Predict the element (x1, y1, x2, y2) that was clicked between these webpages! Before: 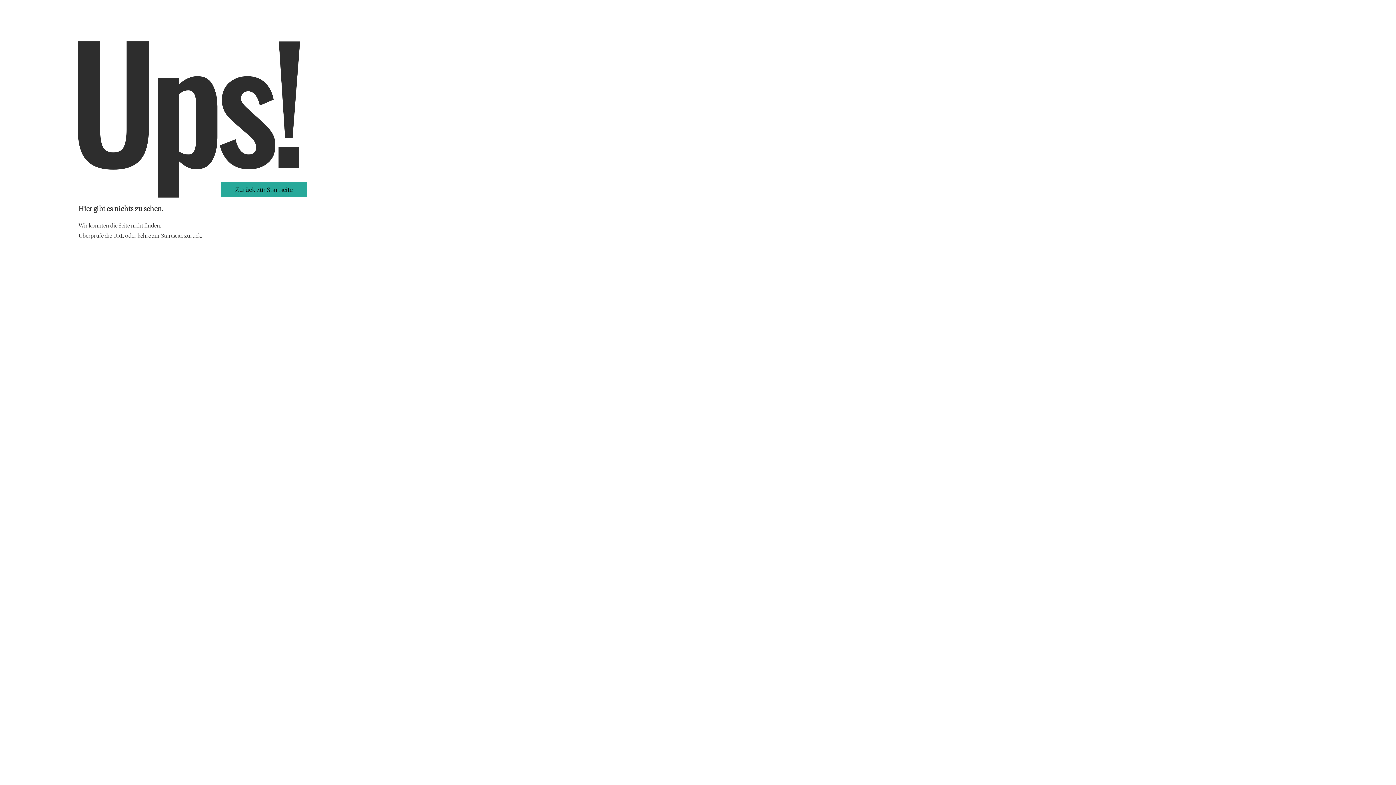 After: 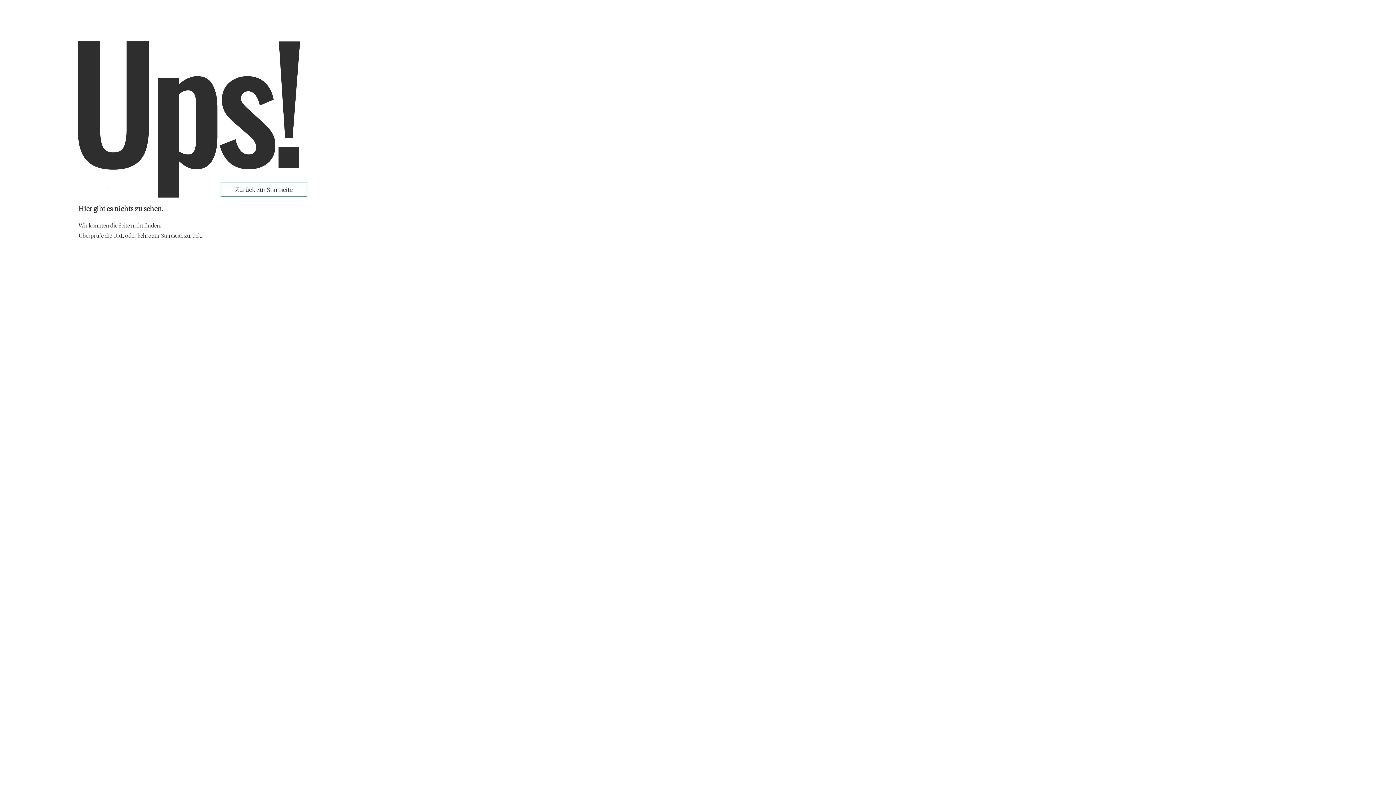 Action: bbox: (220, 182, 307, 196) label: Zurück zur Startseite